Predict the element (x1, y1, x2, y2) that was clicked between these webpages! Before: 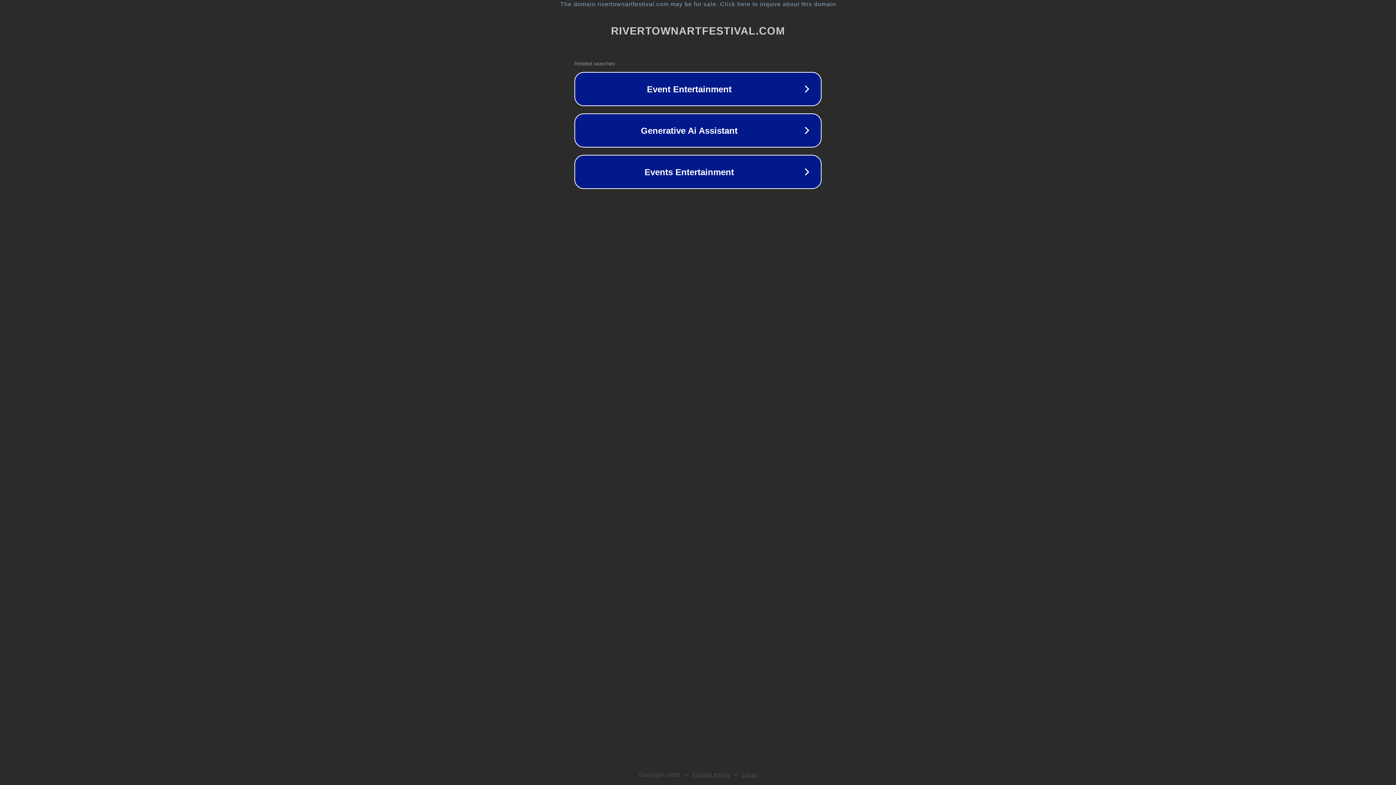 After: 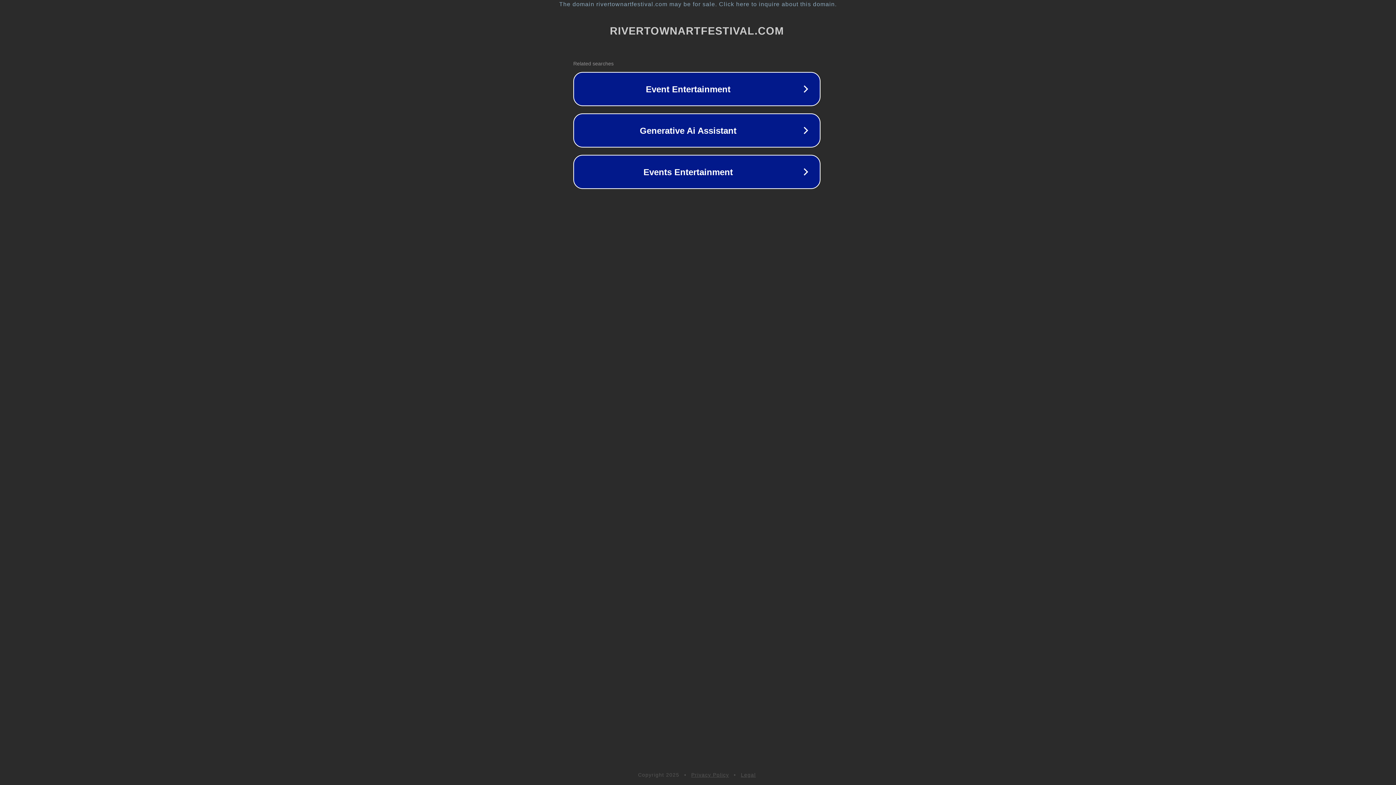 Action: label: The domain rivertownartfestival.com may be for sale. Click here to inquire about this domain. bbox: (1, 1, 1397, 7)